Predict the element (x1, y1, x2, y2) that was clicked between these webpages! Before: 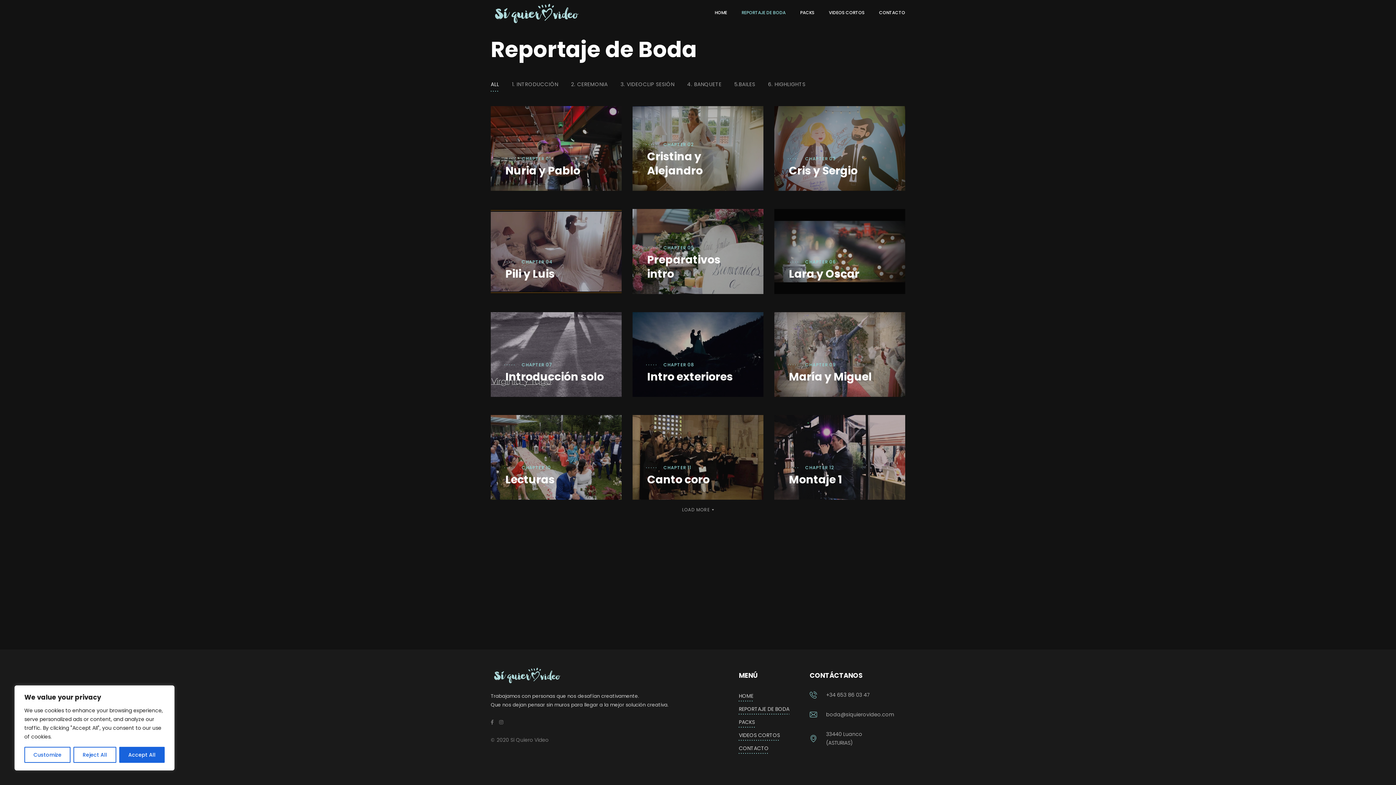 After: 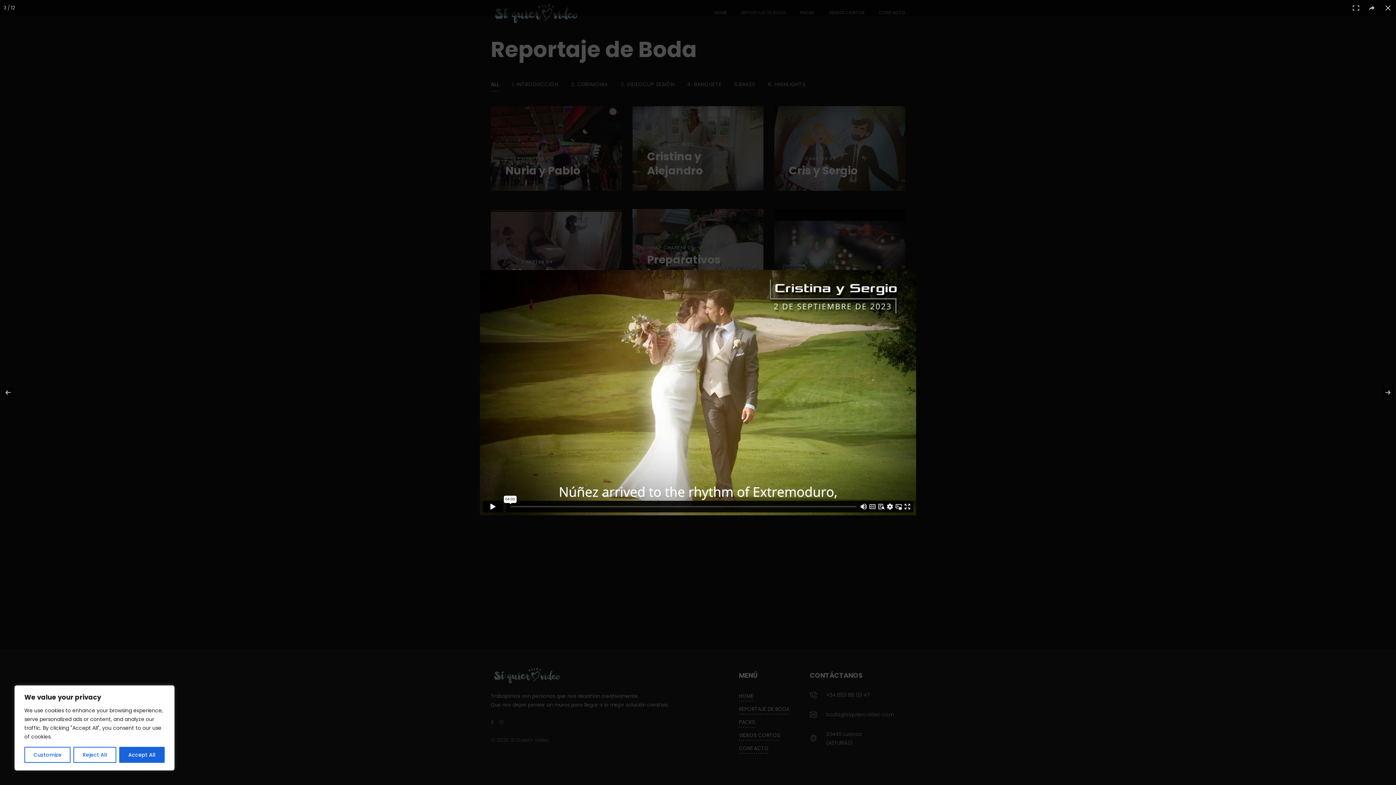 Action: bbox: (774, 106, 905, 191)